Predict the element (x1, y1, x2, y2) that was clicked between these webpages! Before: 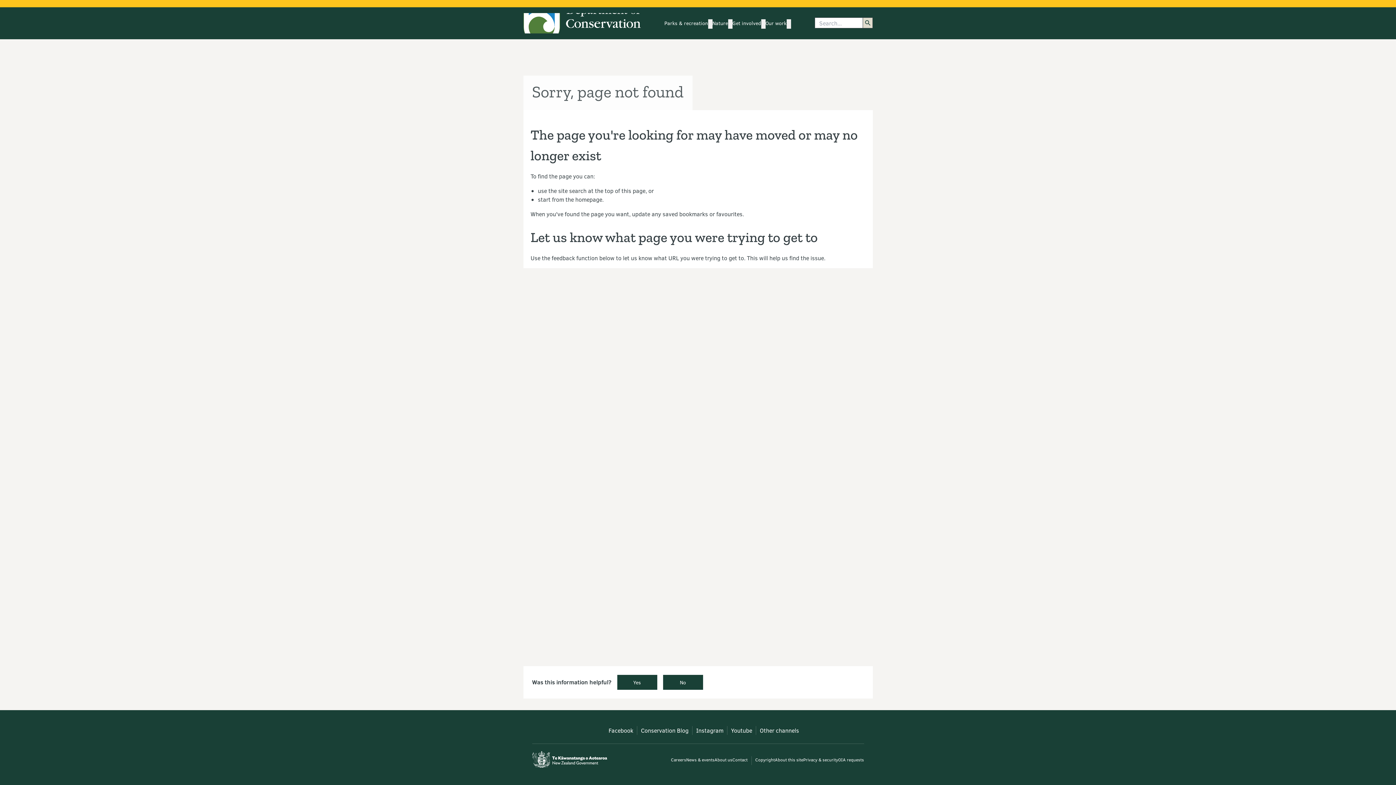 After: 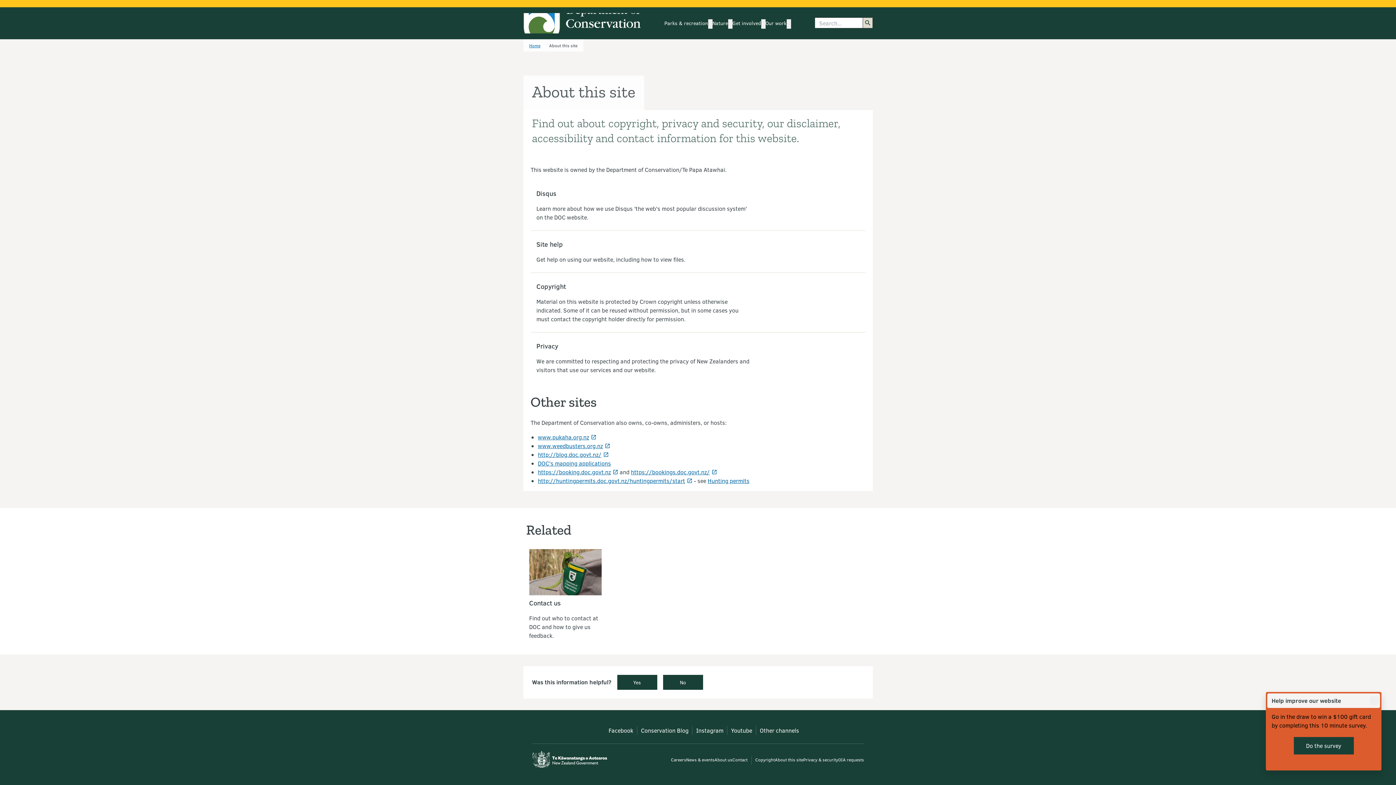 Action: bbox: (775, 756, 803, 763) label: About this site